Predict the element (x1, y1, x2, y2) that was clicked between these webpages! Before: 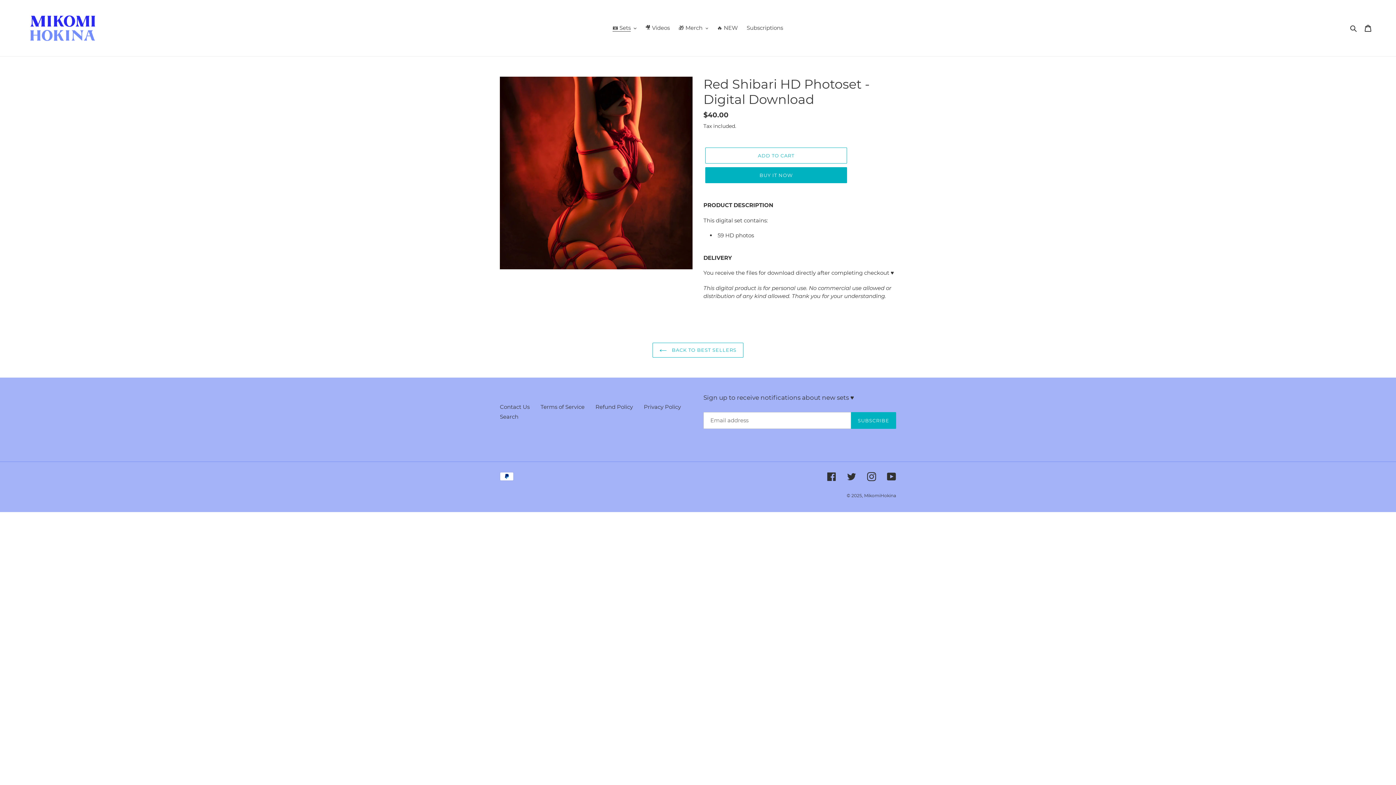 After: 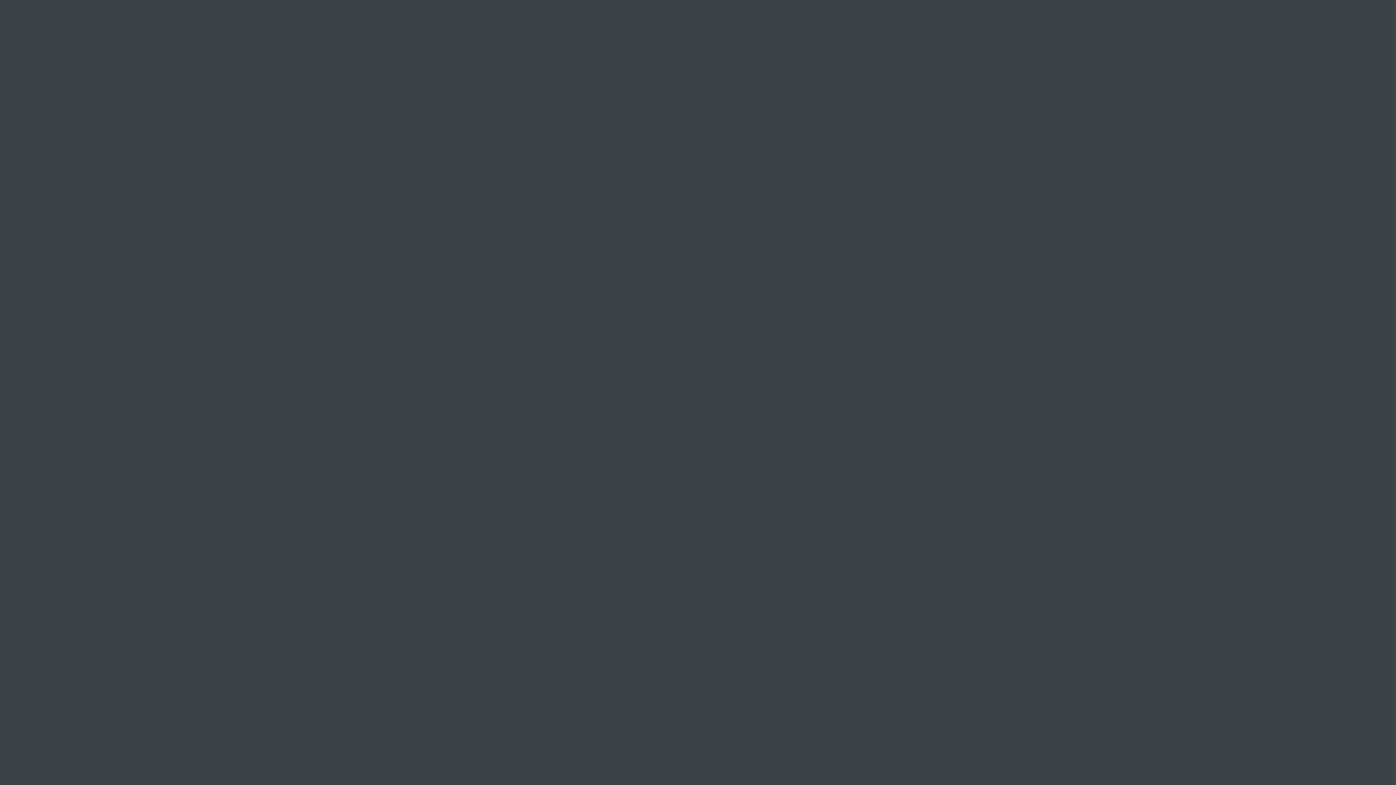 Action: label: Subscriptions bbox: (743, 22, 786, 33)